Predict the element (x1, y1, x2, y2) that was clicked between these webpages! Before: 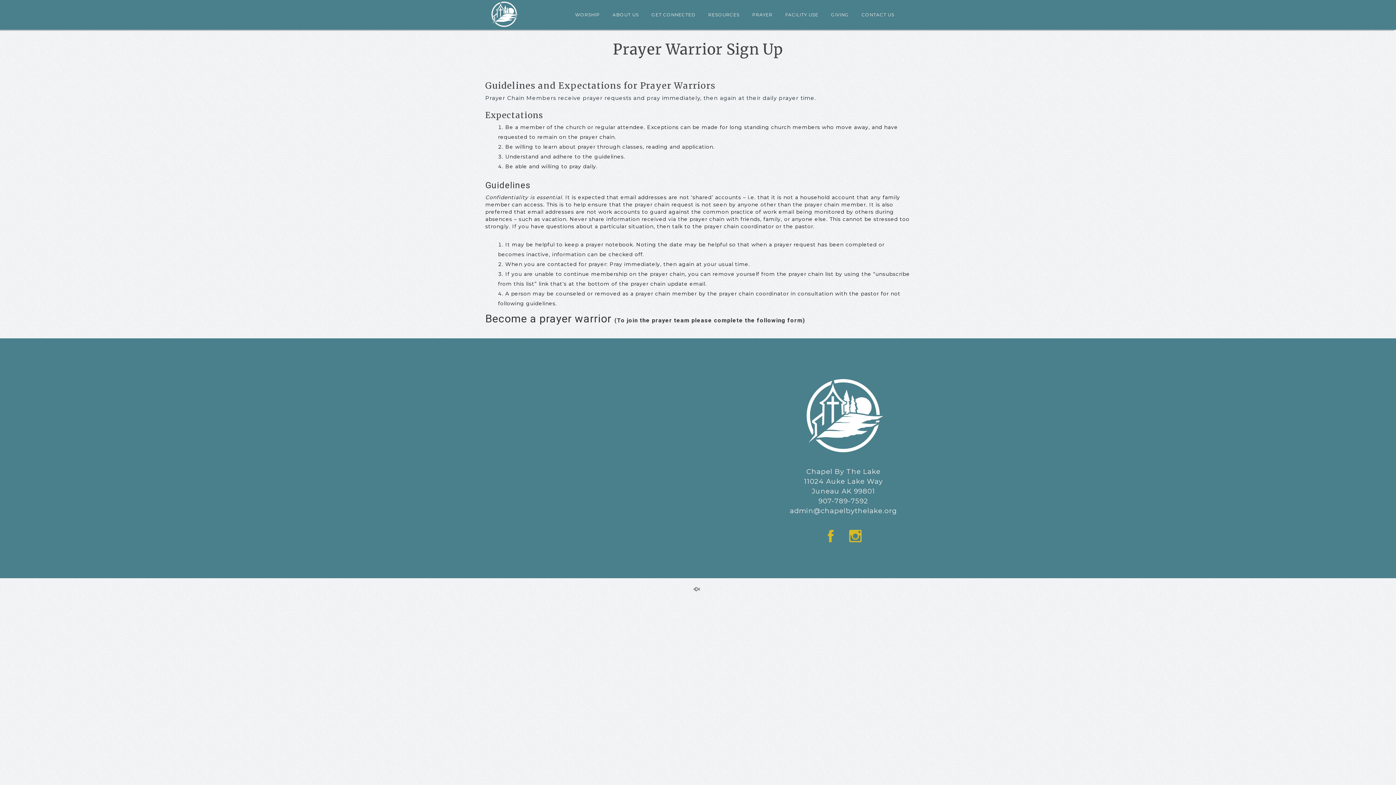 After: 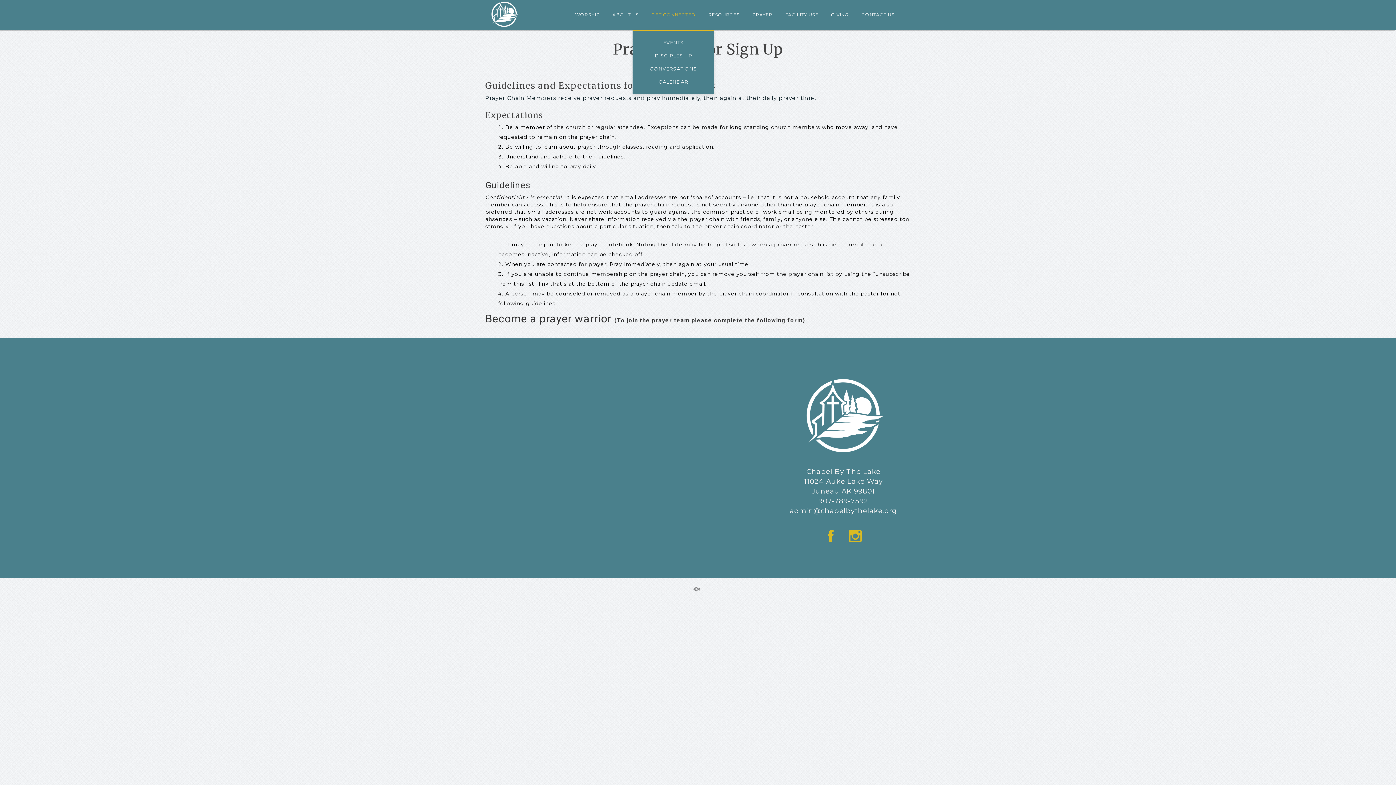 Action: label: GET CONNECTED bbox: (646, 10, 701, 18)